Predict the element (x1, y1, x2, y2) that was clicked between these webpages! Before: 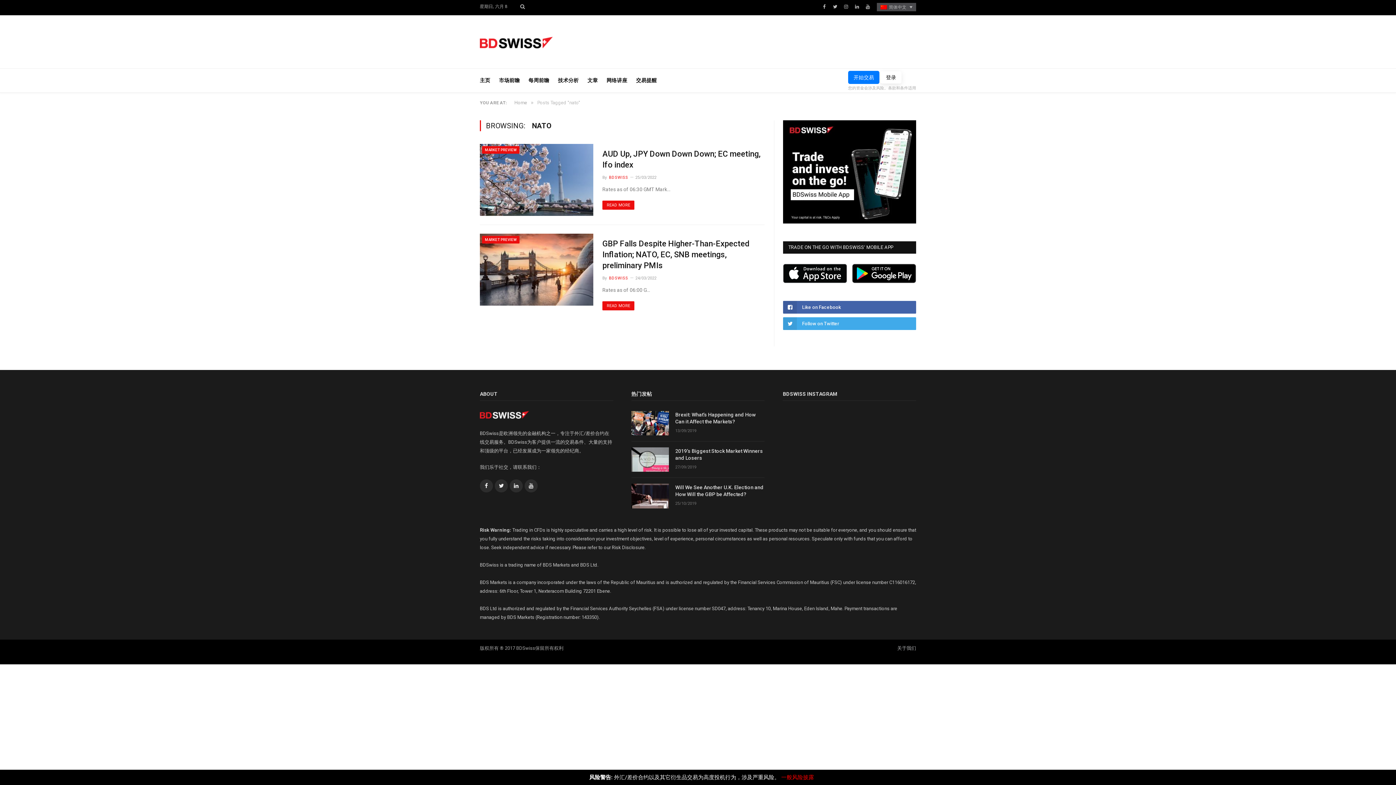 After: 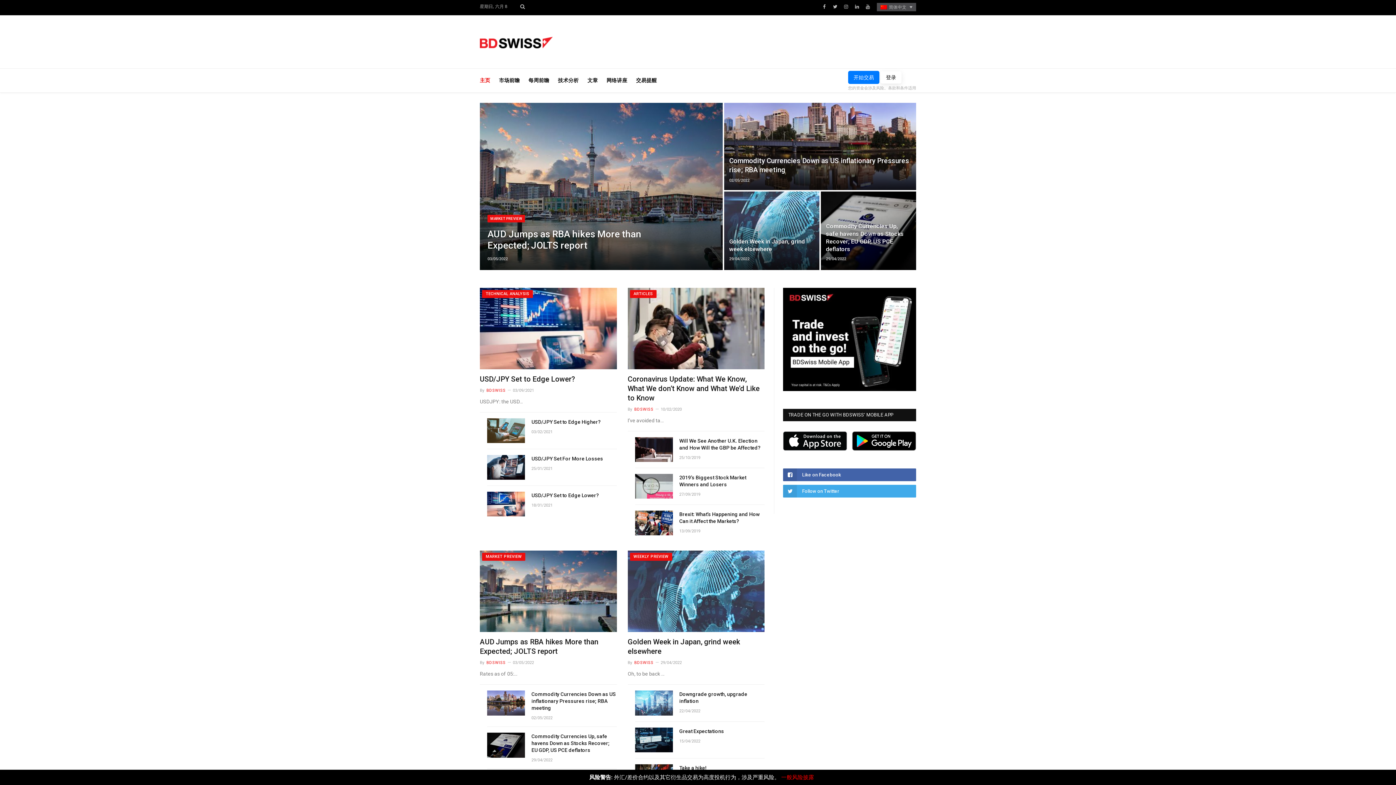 Action: bbox: (514, 100, 527, 105) label: Home